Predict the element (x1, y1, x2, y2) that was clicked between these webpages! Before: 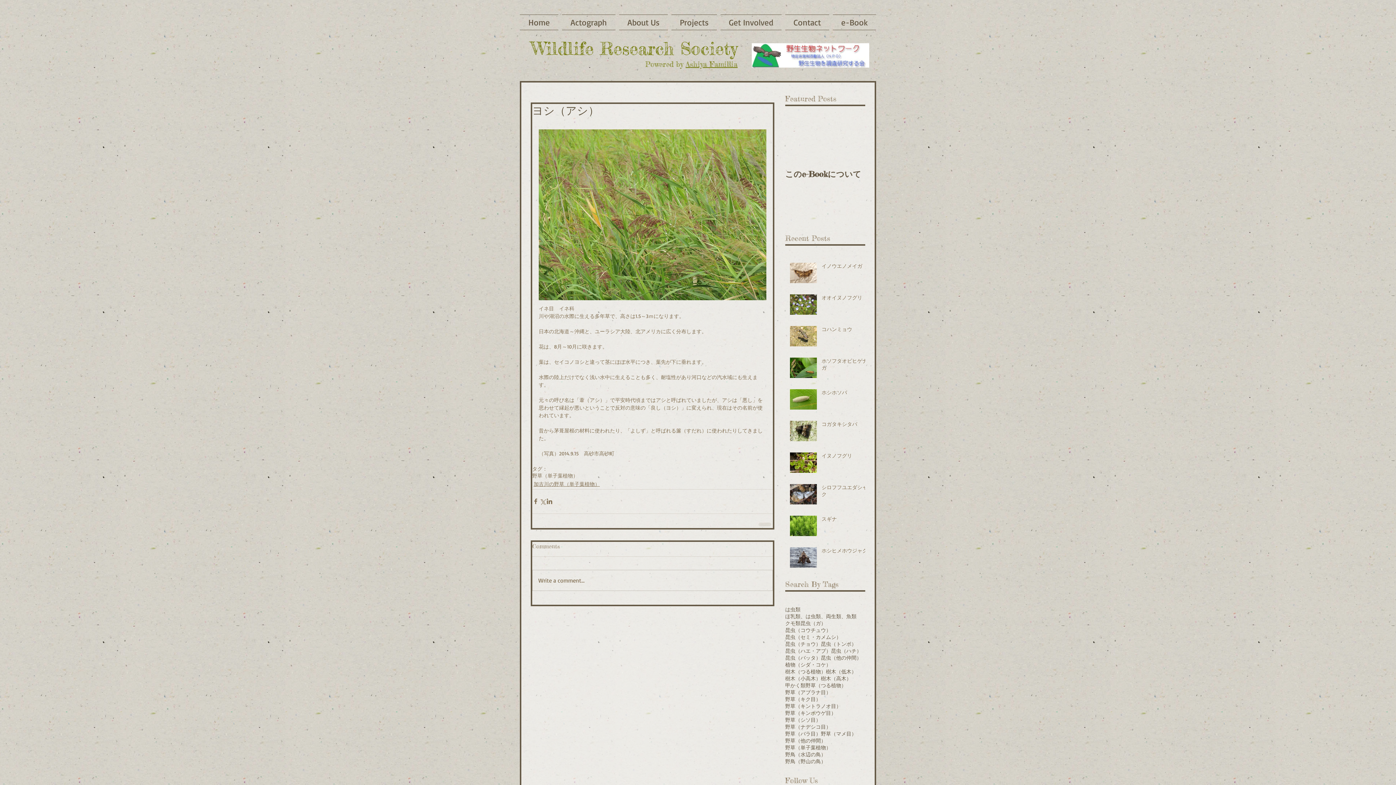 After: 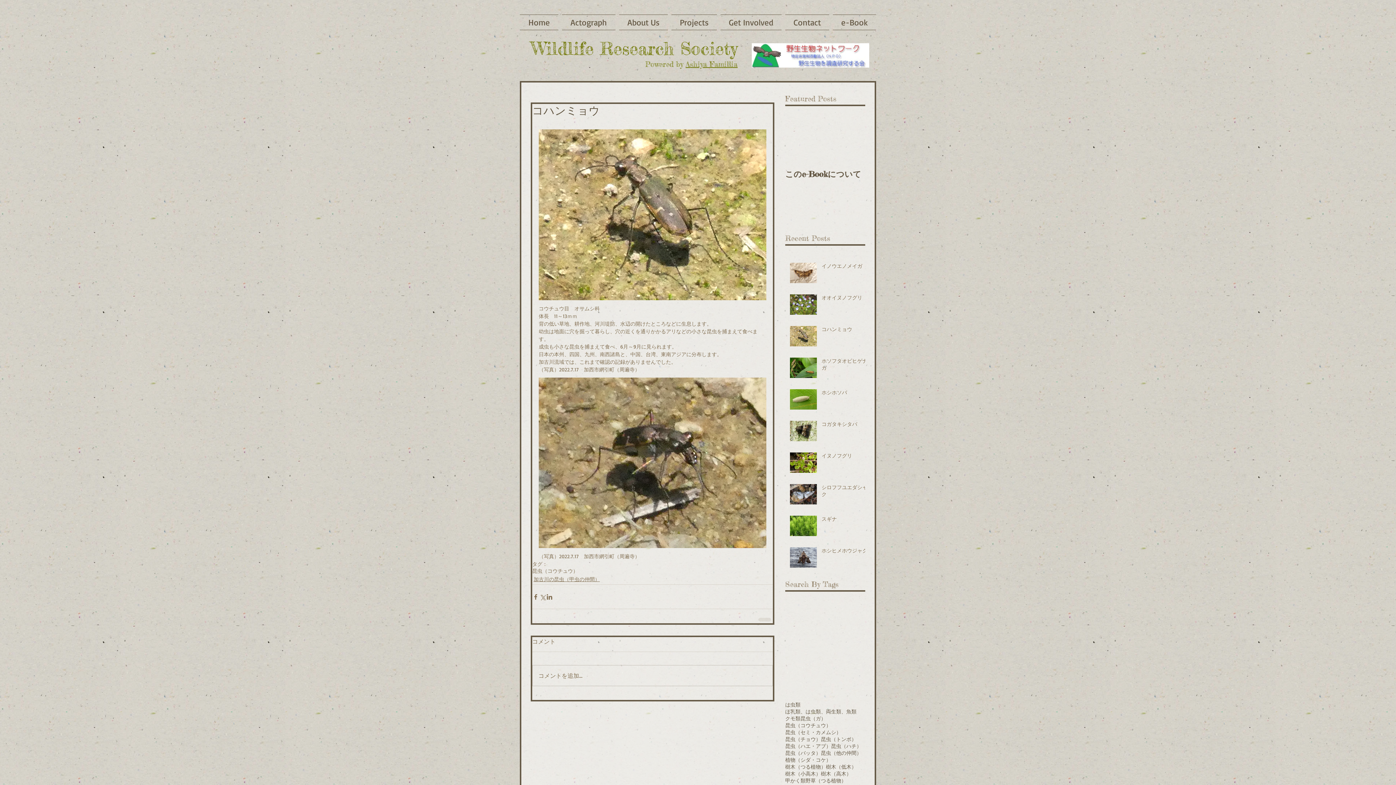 Action: label: コハンミョウ bbox: (821, 325, 869, 335)